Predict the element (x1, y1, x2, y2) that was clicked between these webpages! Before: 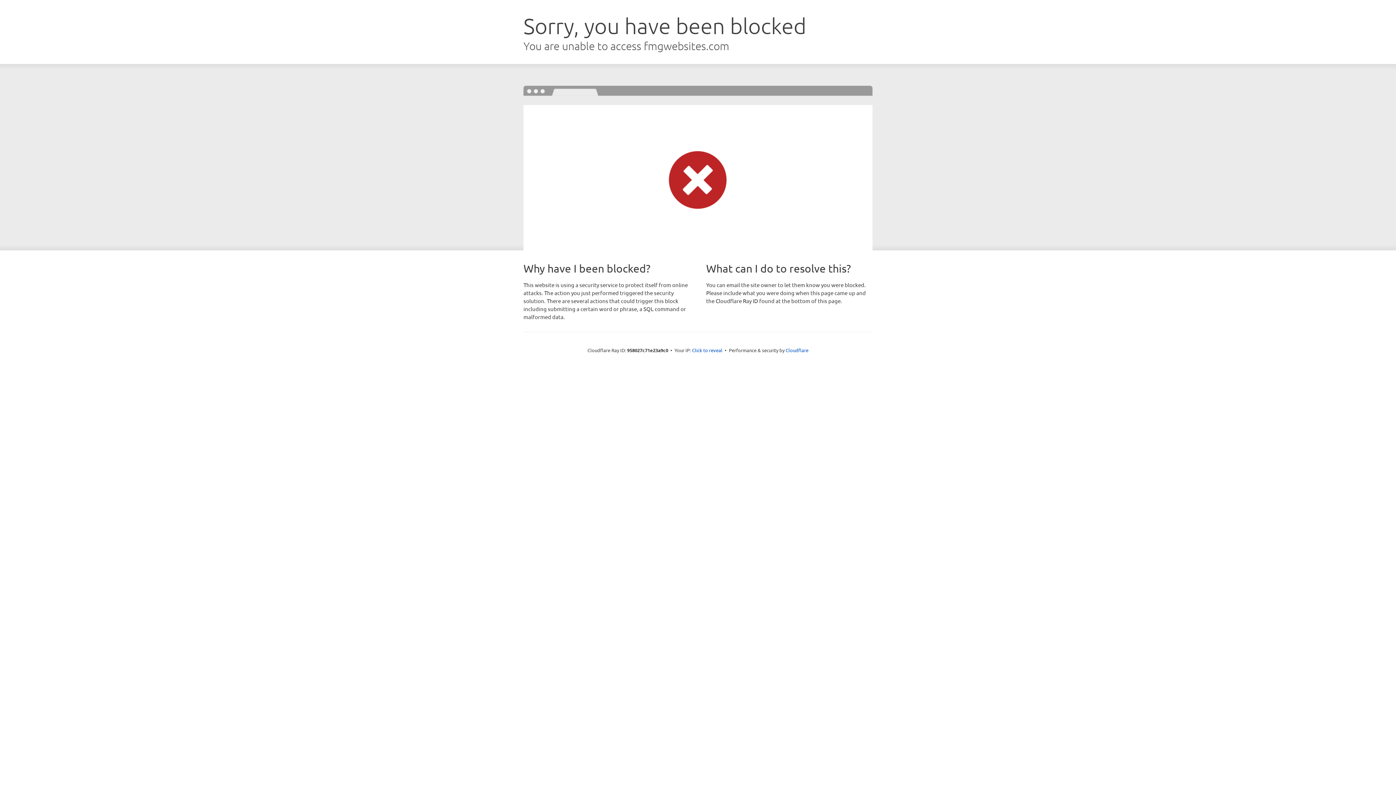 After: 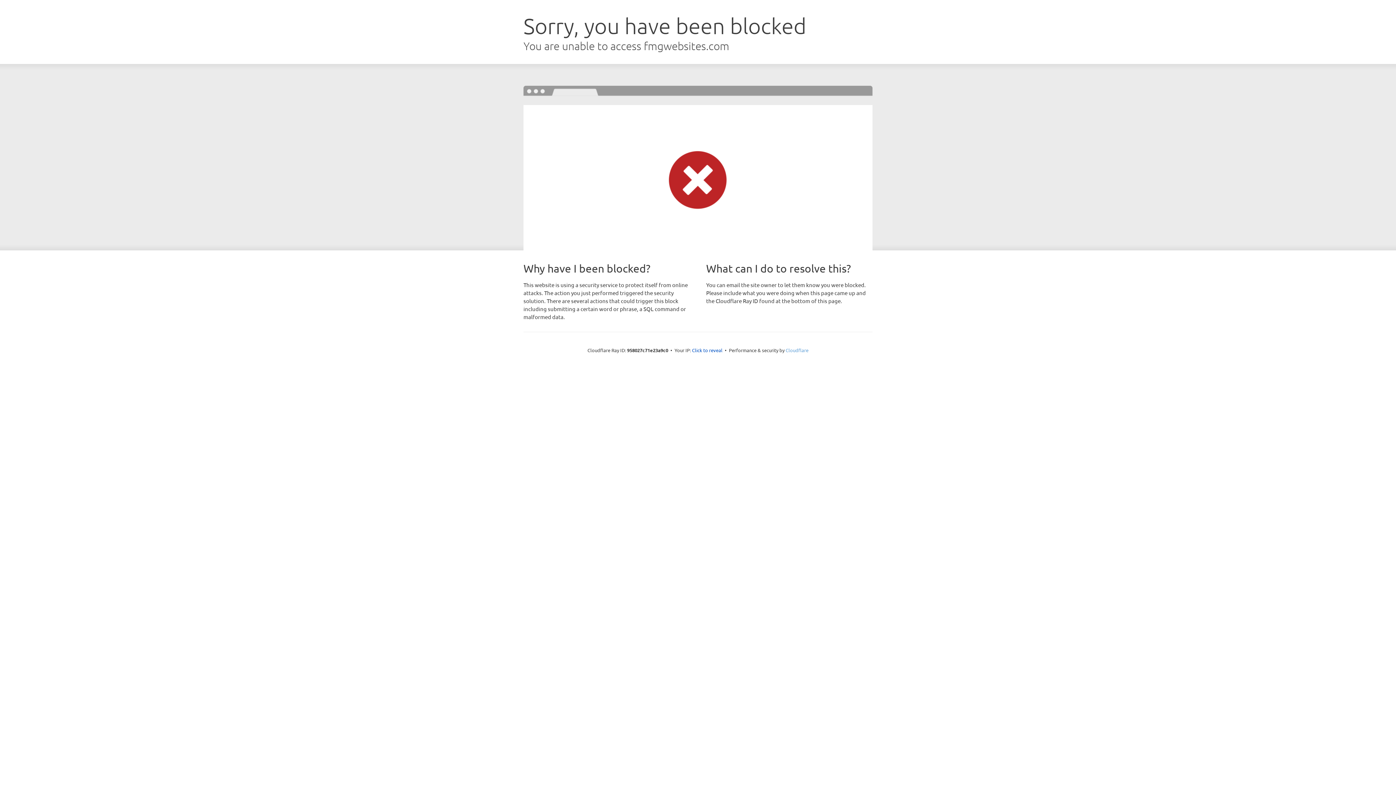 Action: bbox: (785, 347, 808, 353) label: Cloudflare